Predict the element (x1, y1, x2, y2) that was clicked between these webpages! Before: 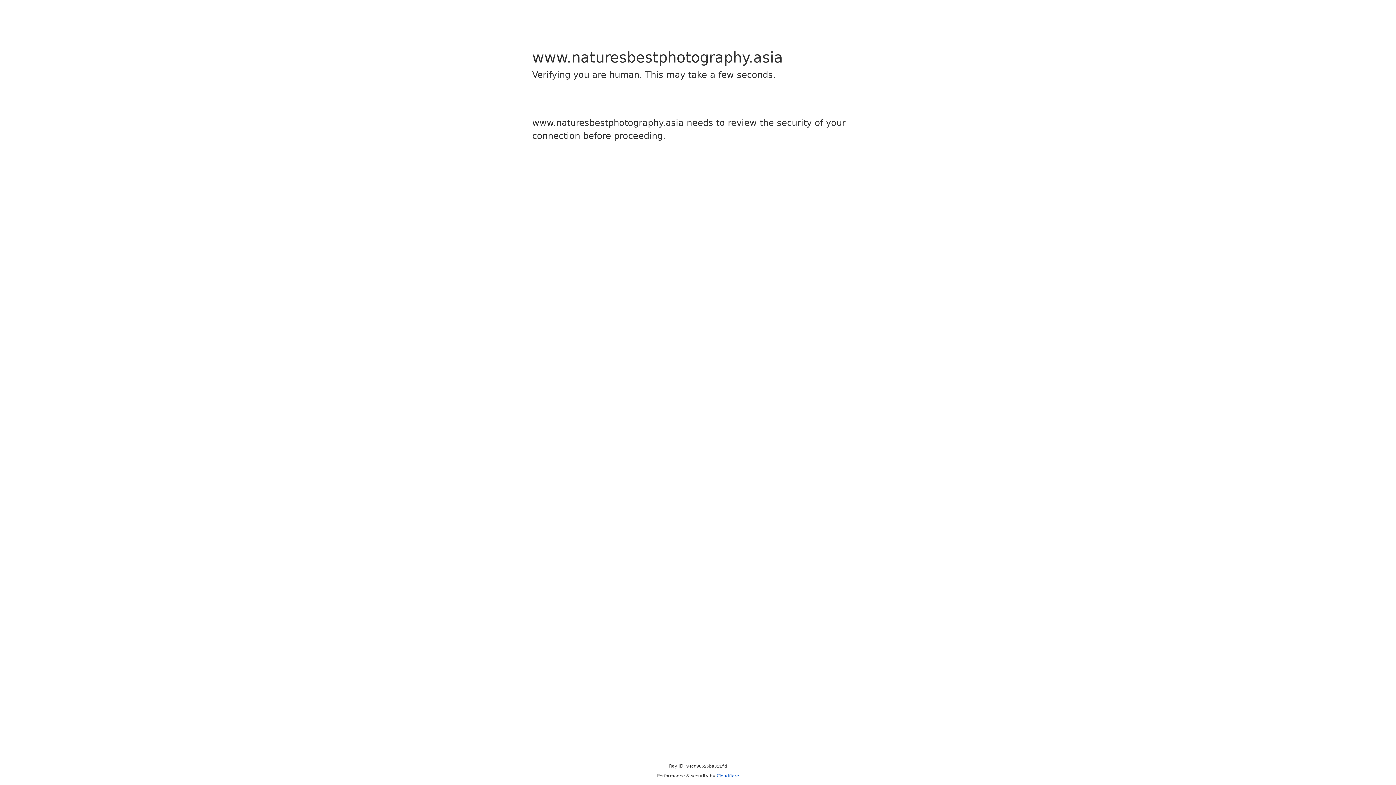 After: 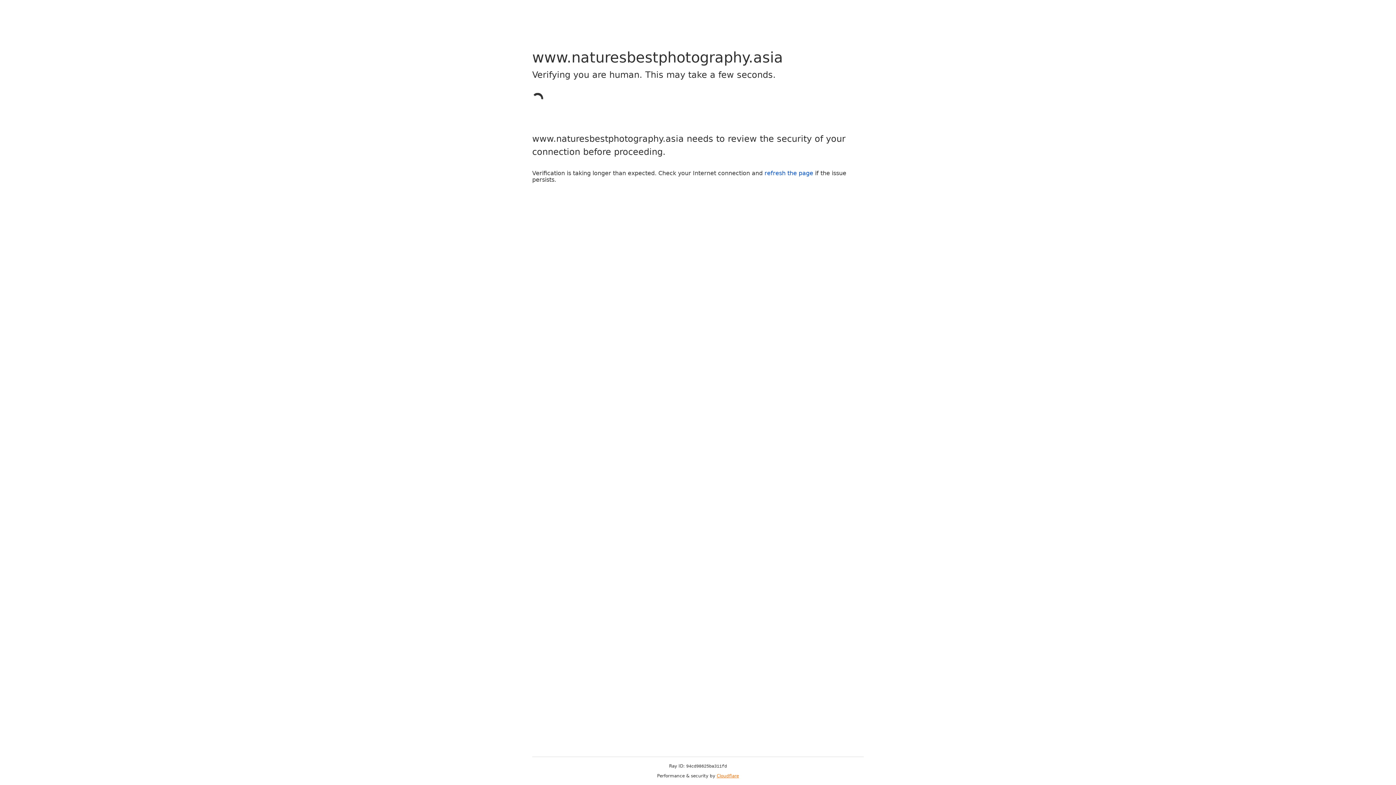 Action: label: Cloudflare bbox: (716, 773, 739, 778)